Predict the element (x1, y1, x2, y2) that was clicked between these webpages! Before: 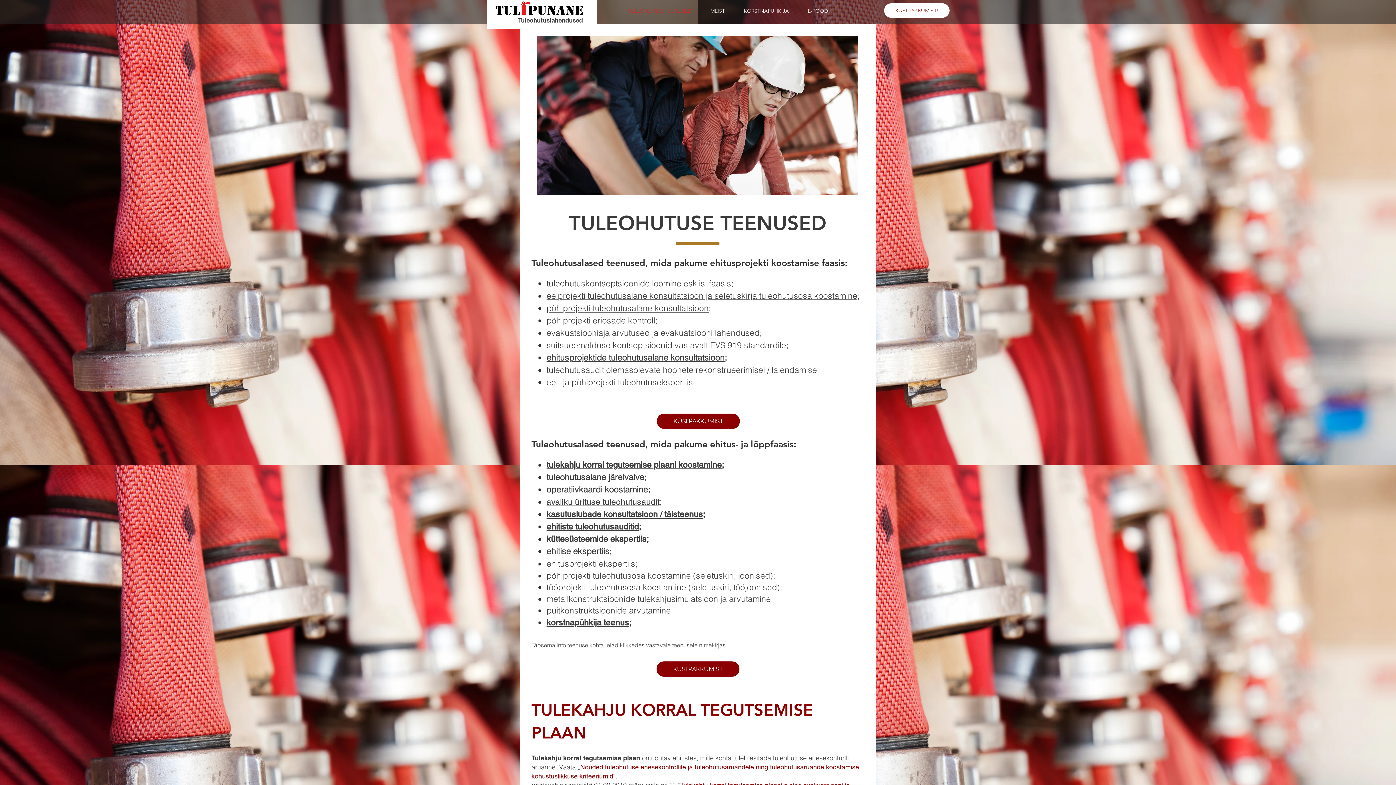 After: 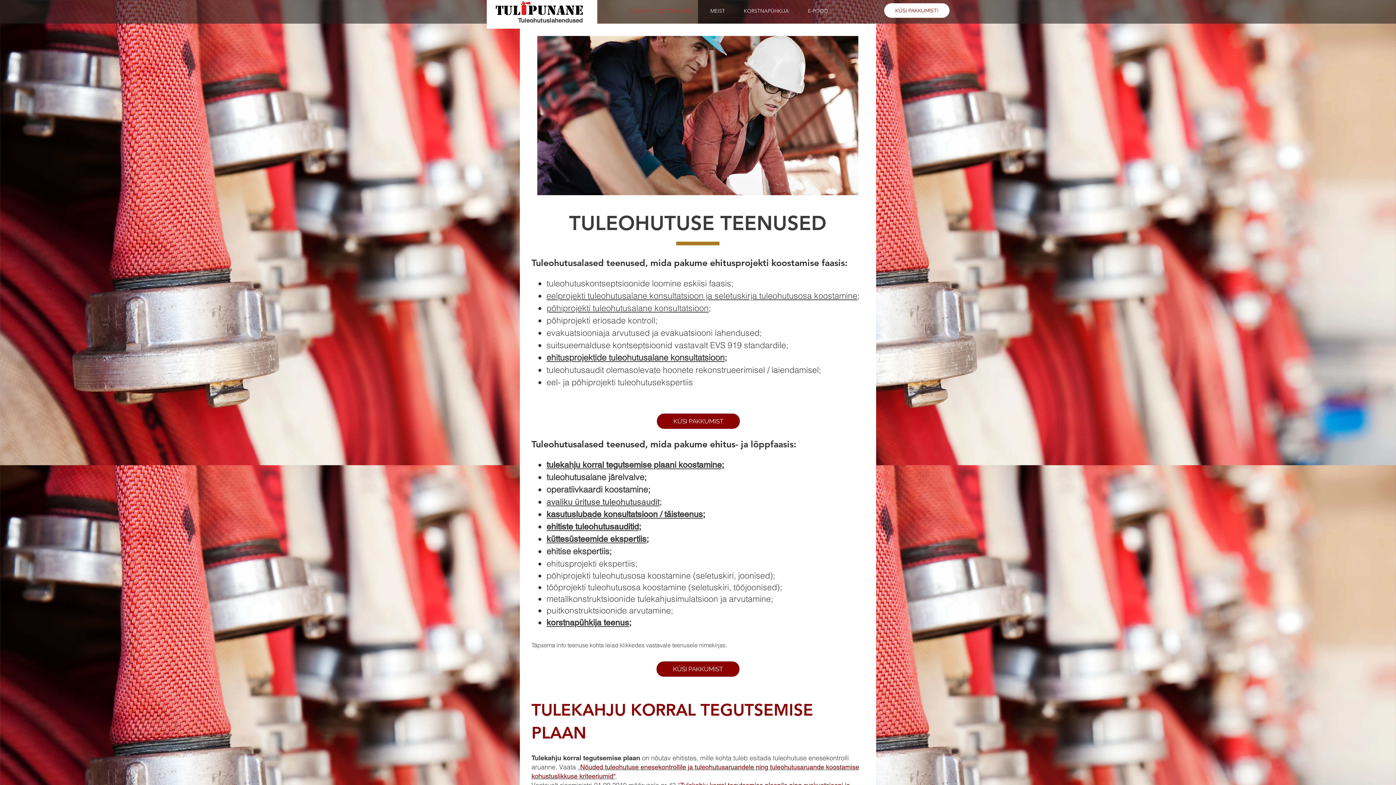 Action: bbox: (546, 460, 724, 469) label: tulekahju korral tegutsemise plaani koostamine;